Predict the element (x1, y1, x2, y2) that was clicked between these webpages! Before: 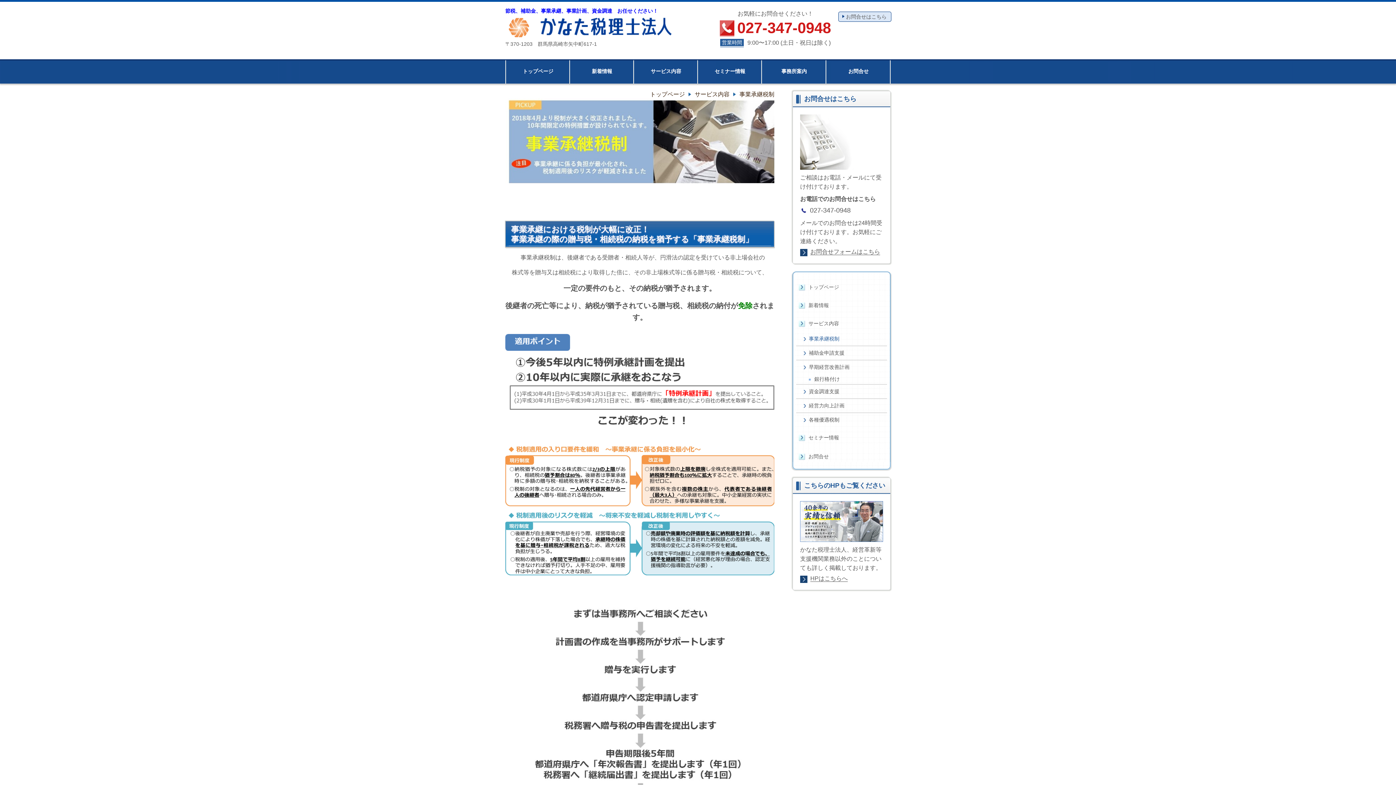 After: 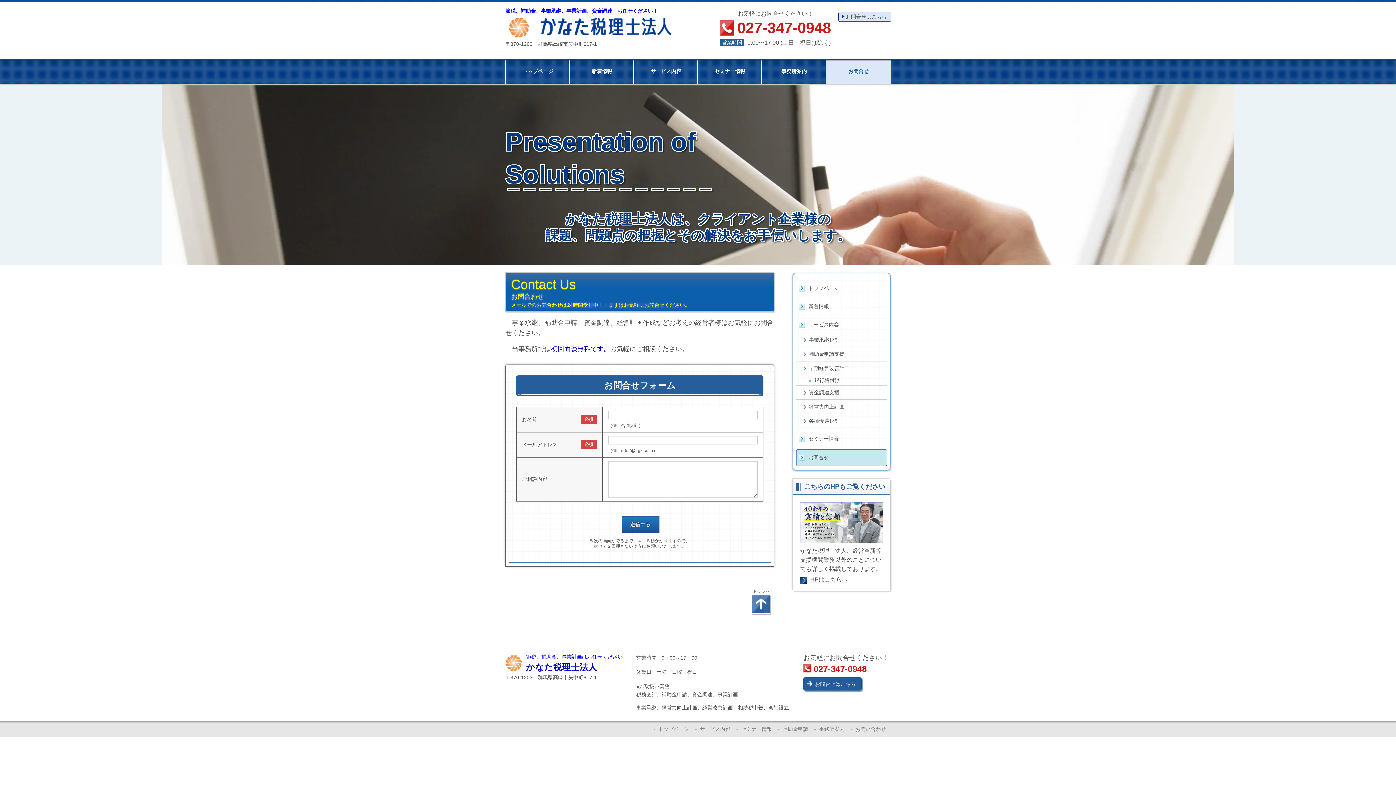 Action: bbox: (796, 448, 887, 465) label: お問合せ